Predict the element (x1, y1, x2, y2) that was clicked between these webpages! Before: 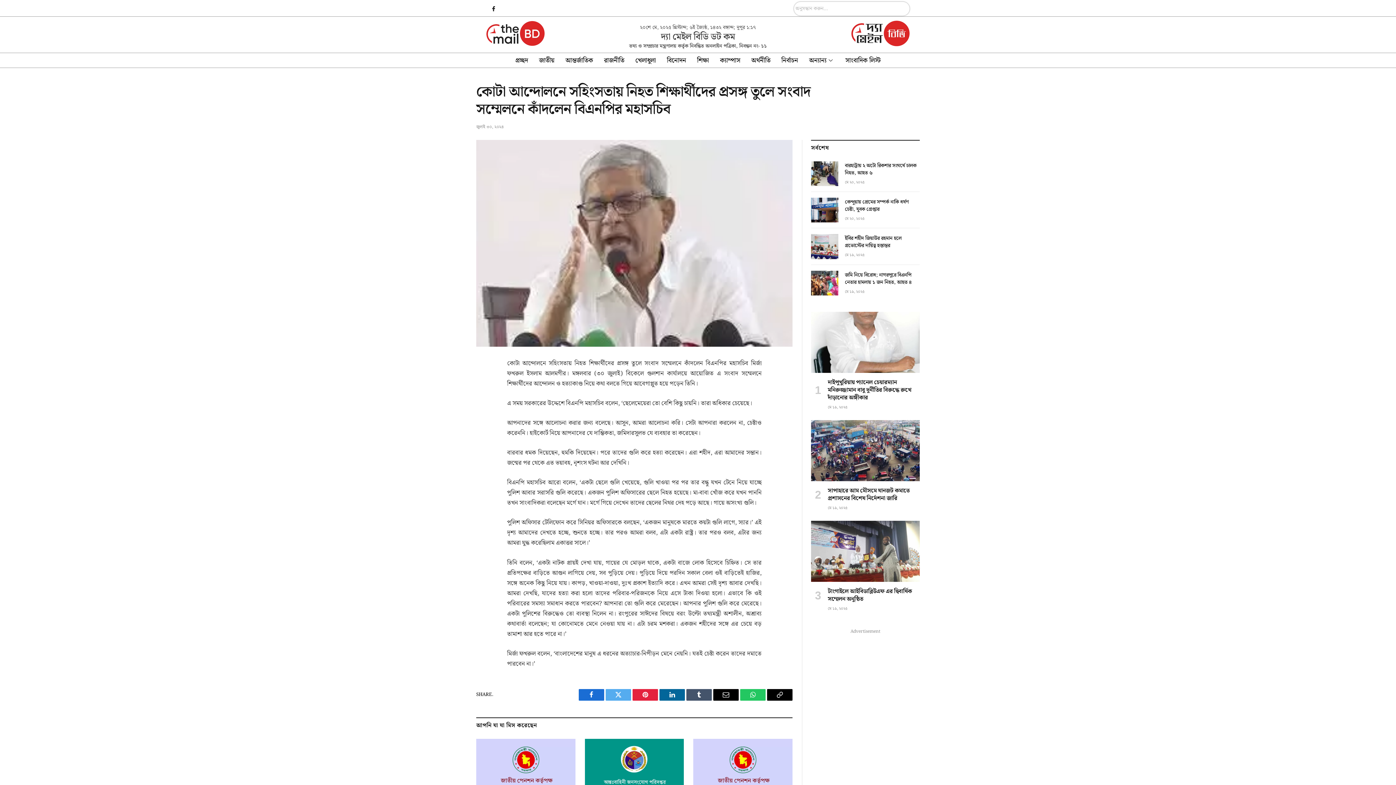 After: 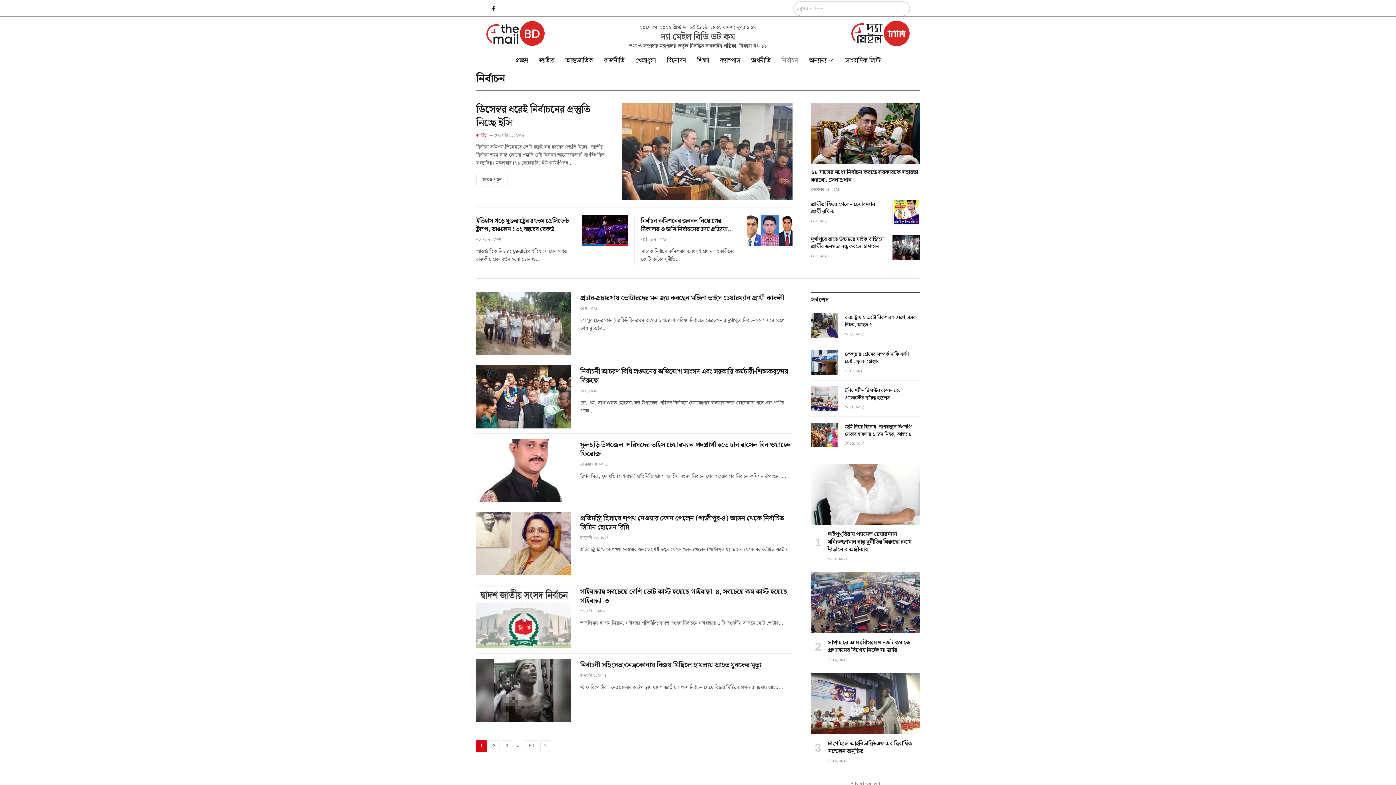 Action: bbox: (776, 53, 803, 67) label: নির্বাচন